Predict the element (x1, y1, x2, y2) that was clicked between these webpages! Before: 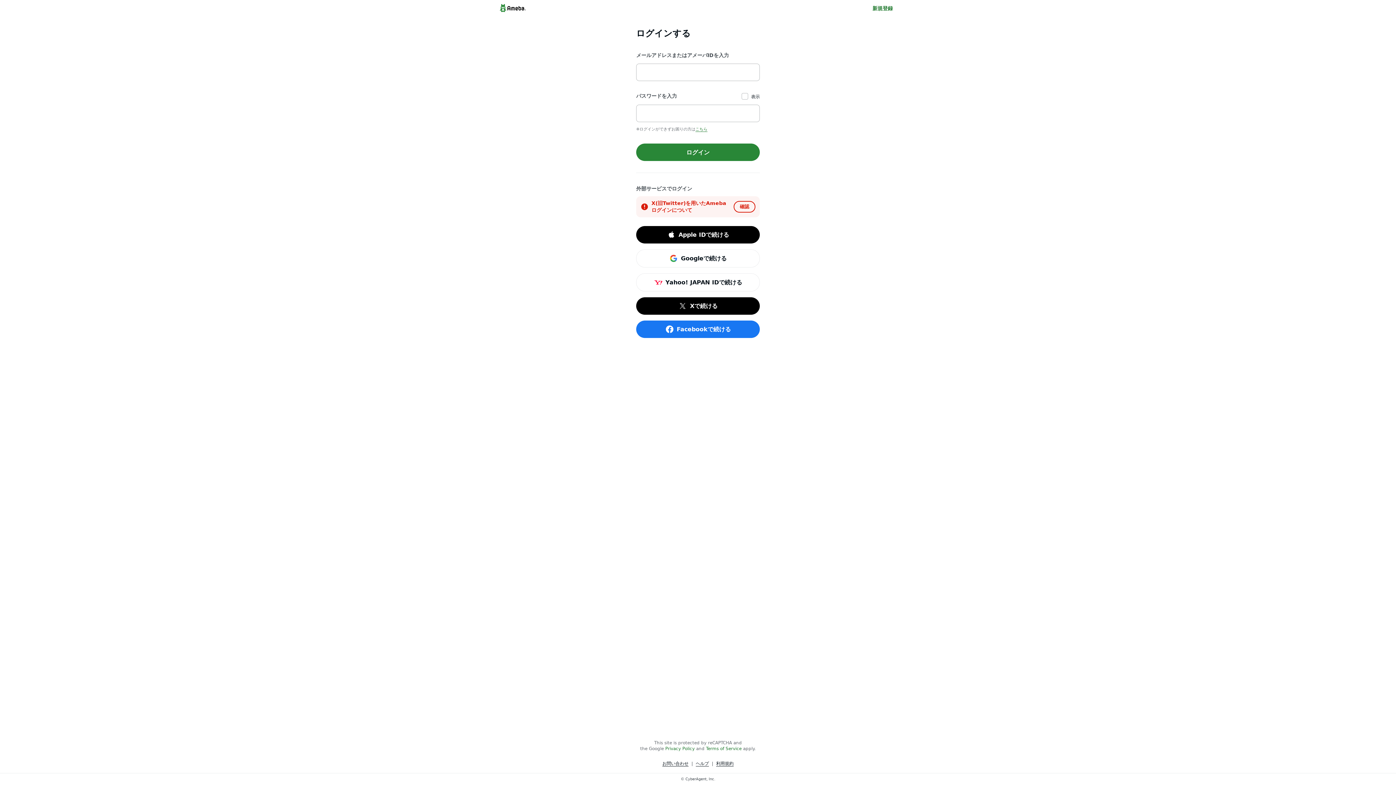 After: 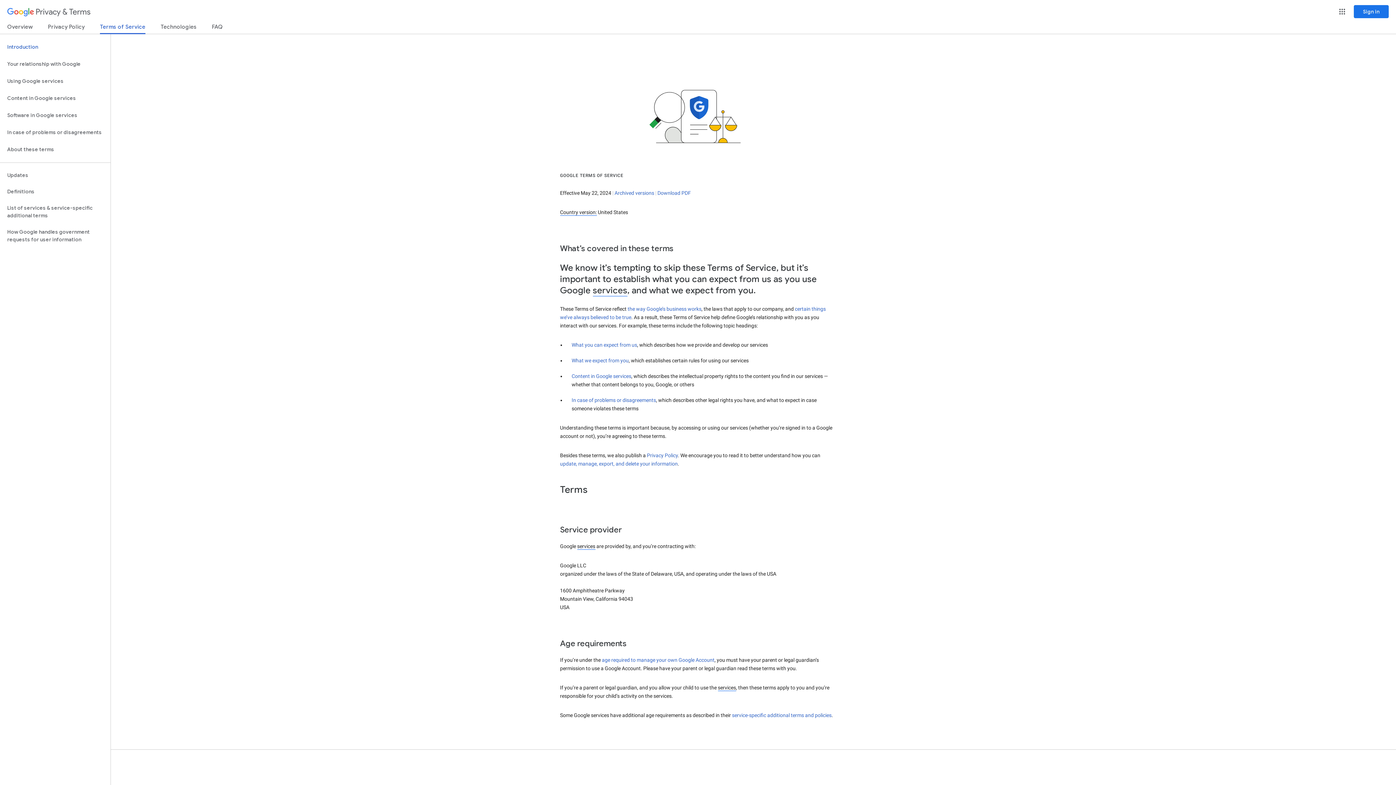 Action: bbox: (706, 746, 741, 751) label: Terms of Service